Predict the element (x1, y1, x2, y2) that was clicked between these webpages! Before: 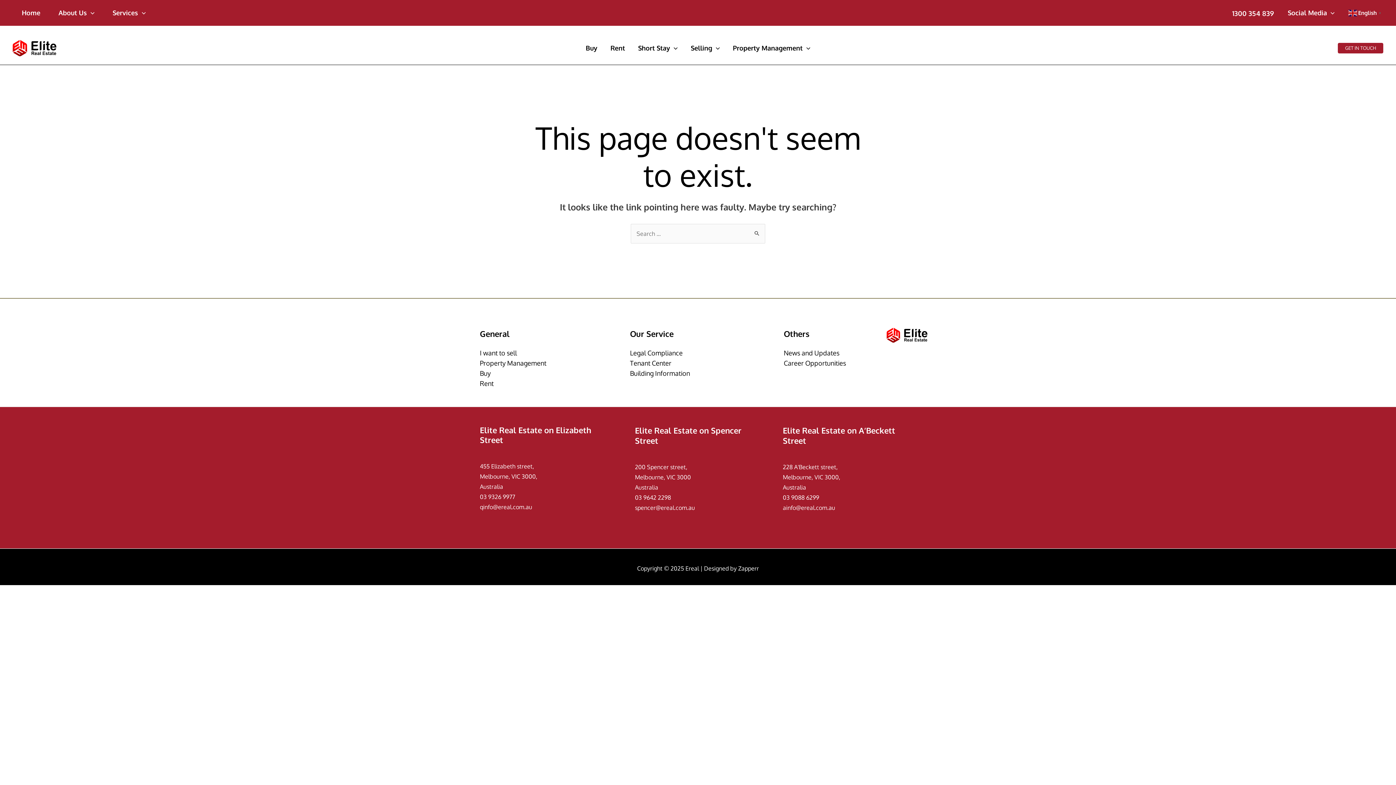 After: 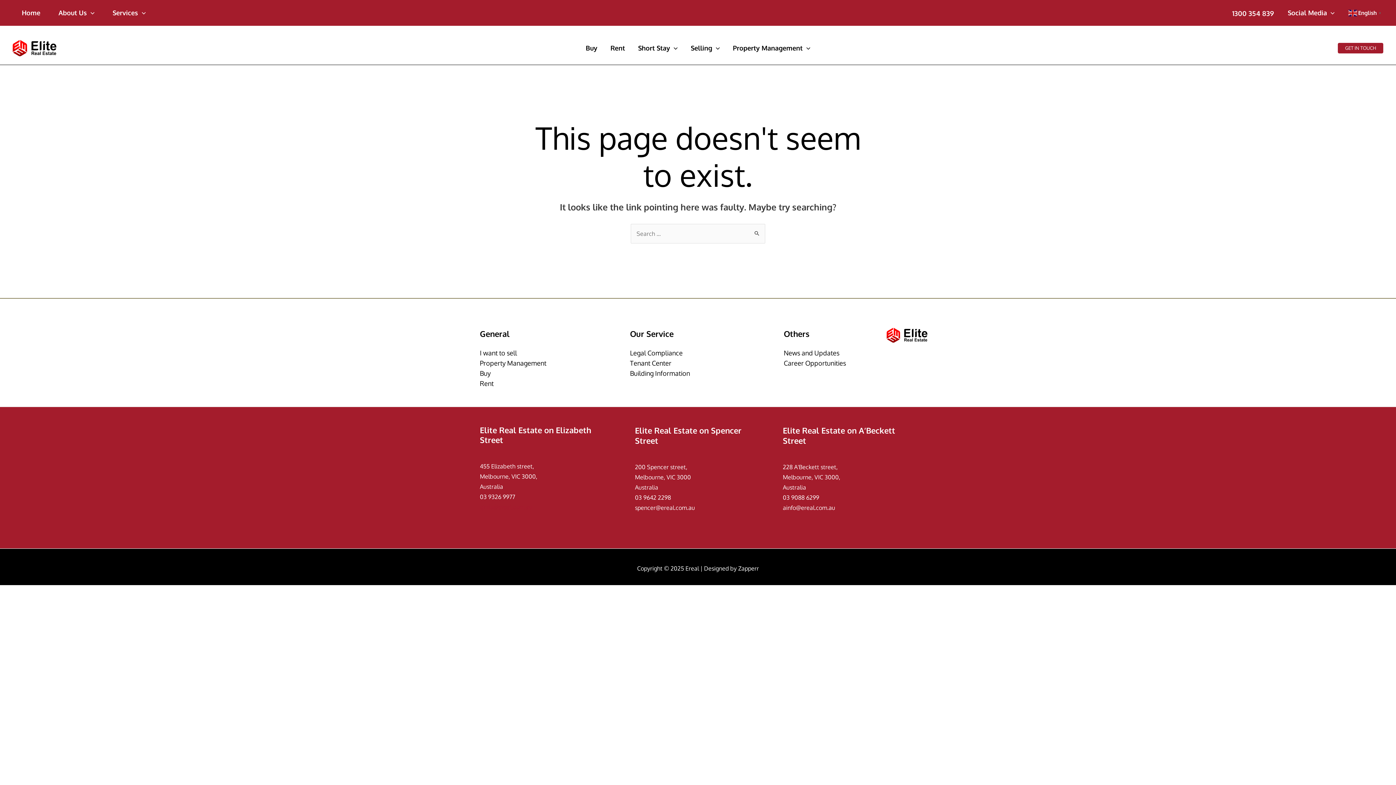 Action: label: qinfo@ereal.com.au bbox: (480, 503, 532, 510)